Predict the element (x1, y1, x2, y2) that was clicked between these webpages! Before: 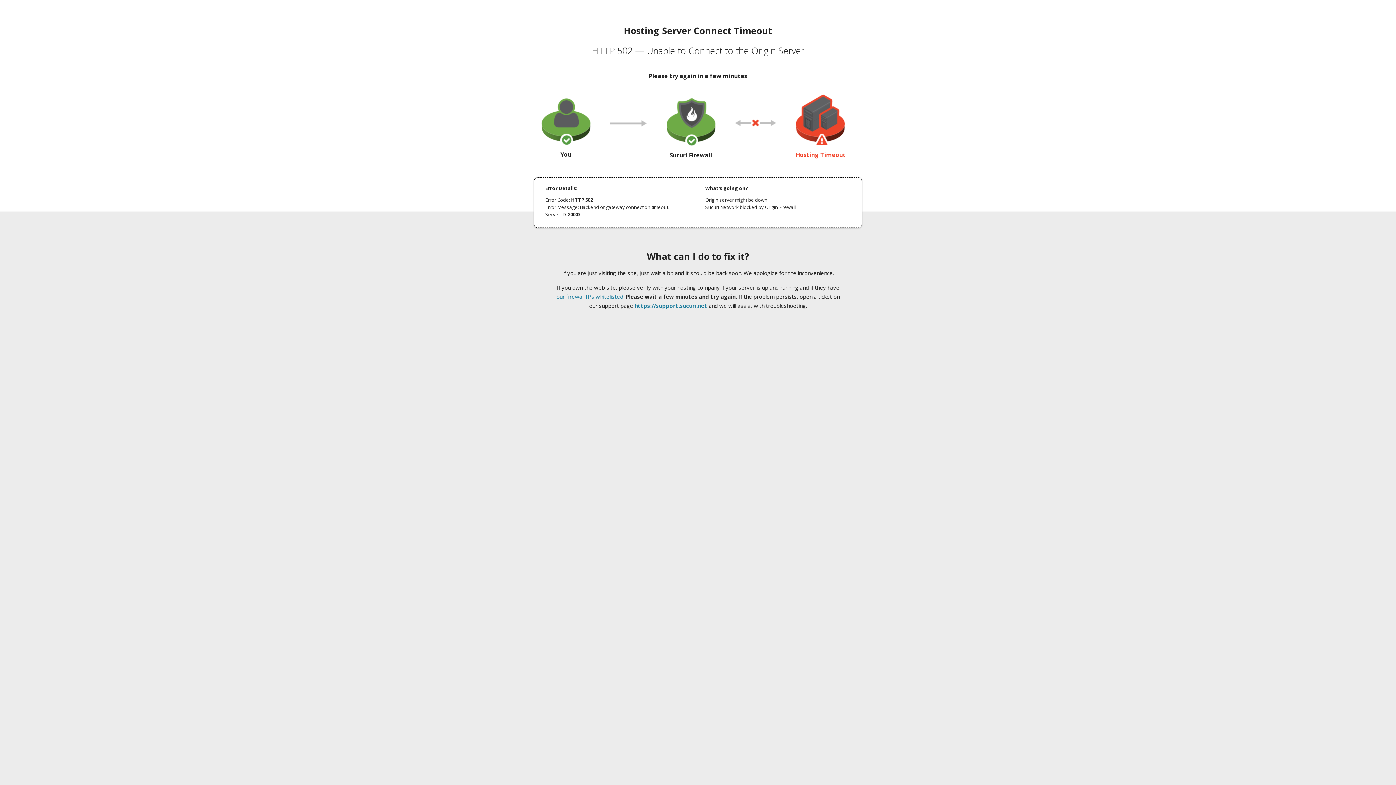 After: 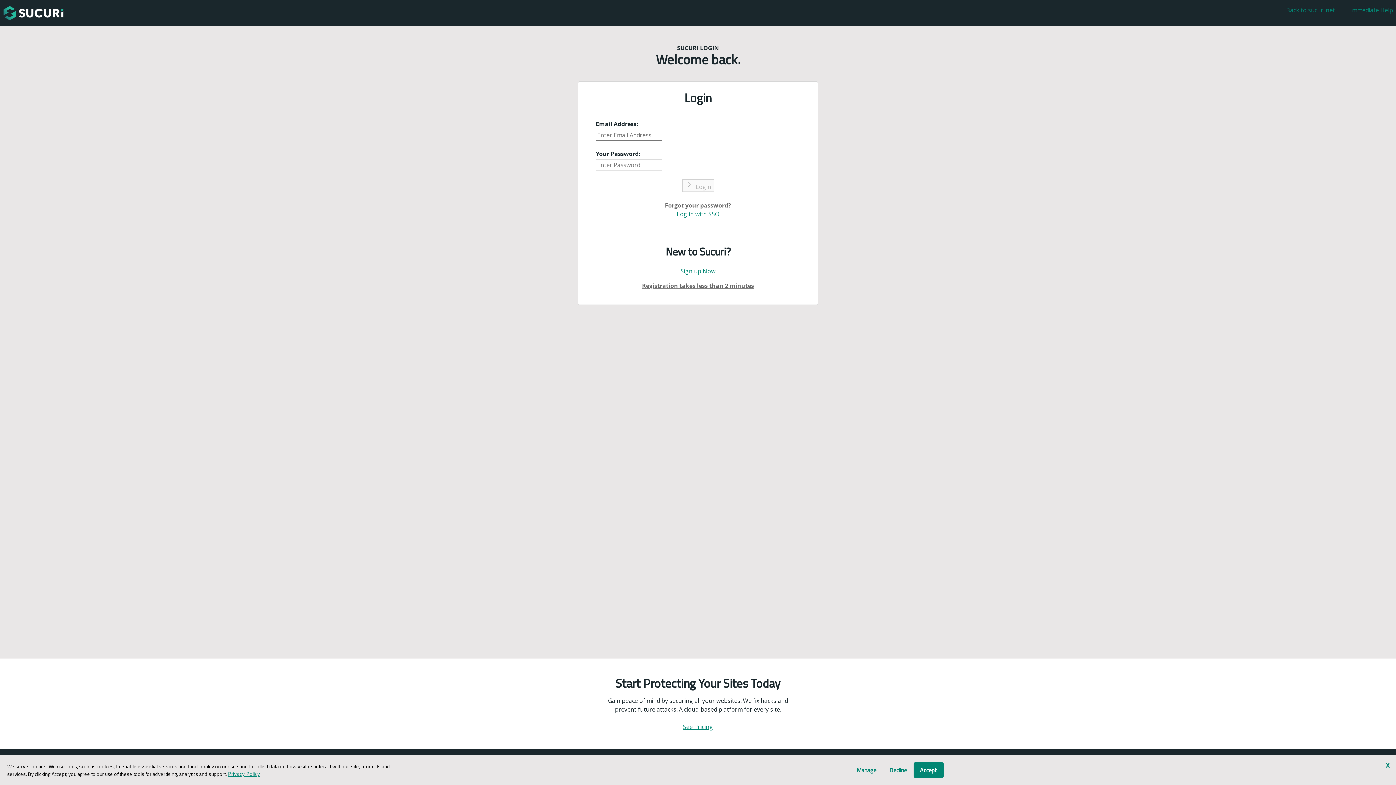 Action: bbox: (634, 302, 707, 309) label: https://support.sucuri.net